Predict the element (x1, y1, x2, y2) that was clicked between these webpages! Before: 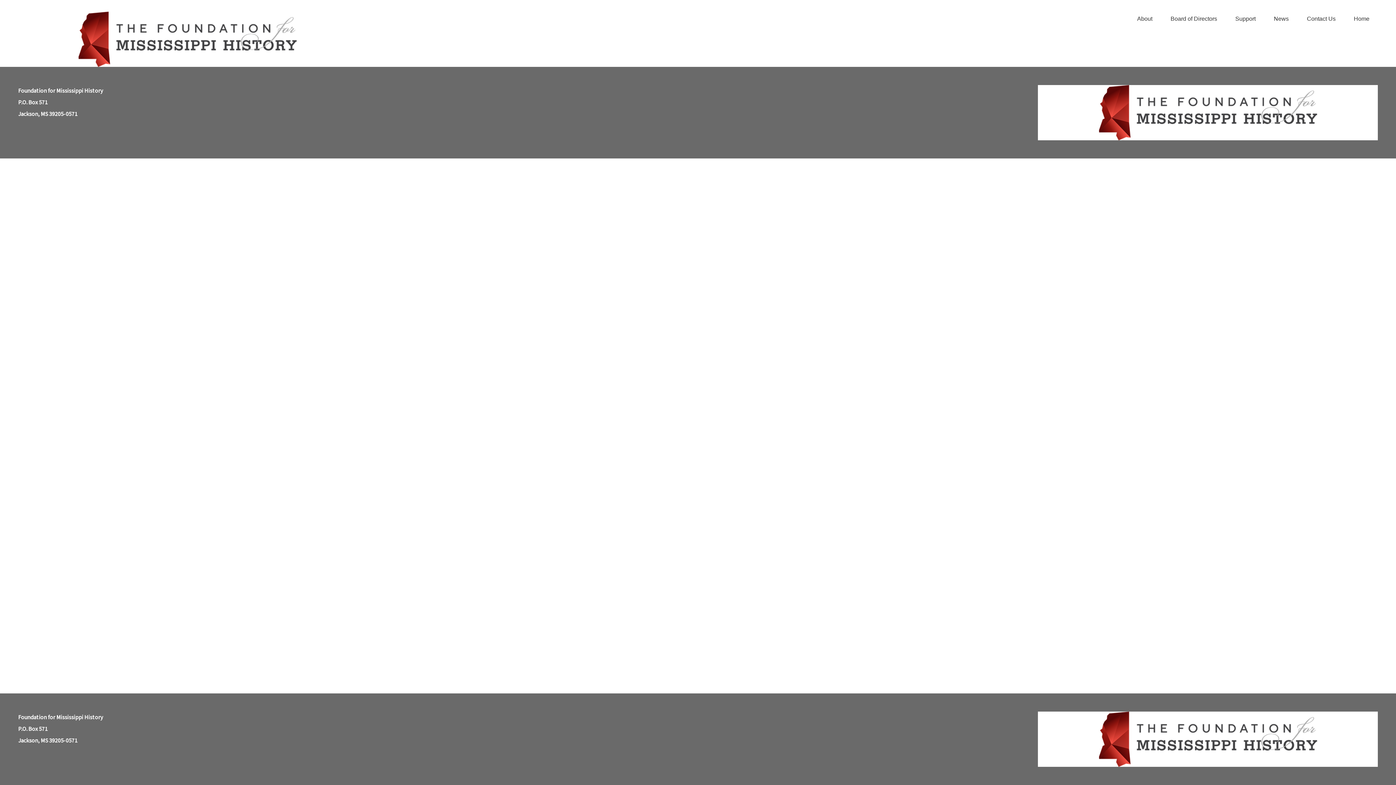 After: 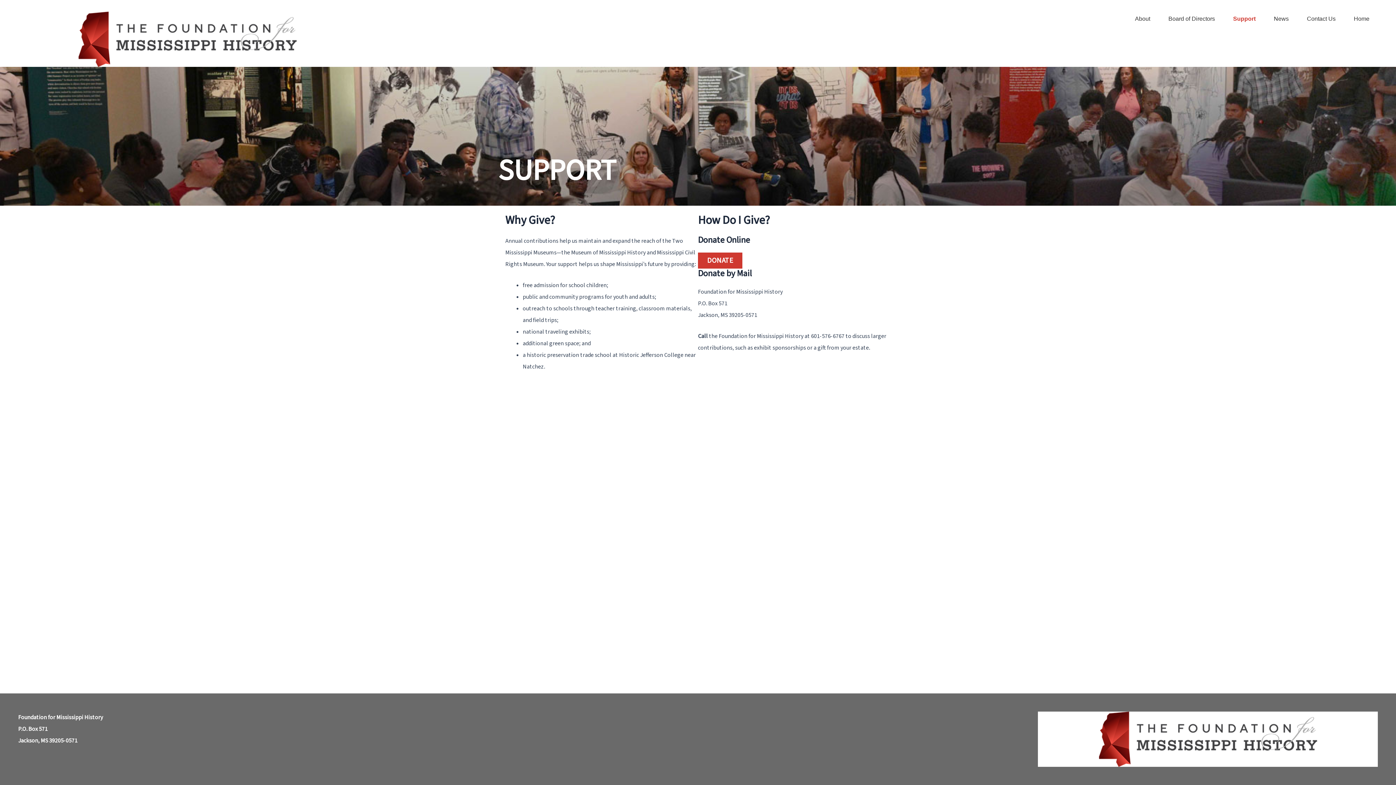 Action: label: Support bbox: (1226, 11, 1265, 26)